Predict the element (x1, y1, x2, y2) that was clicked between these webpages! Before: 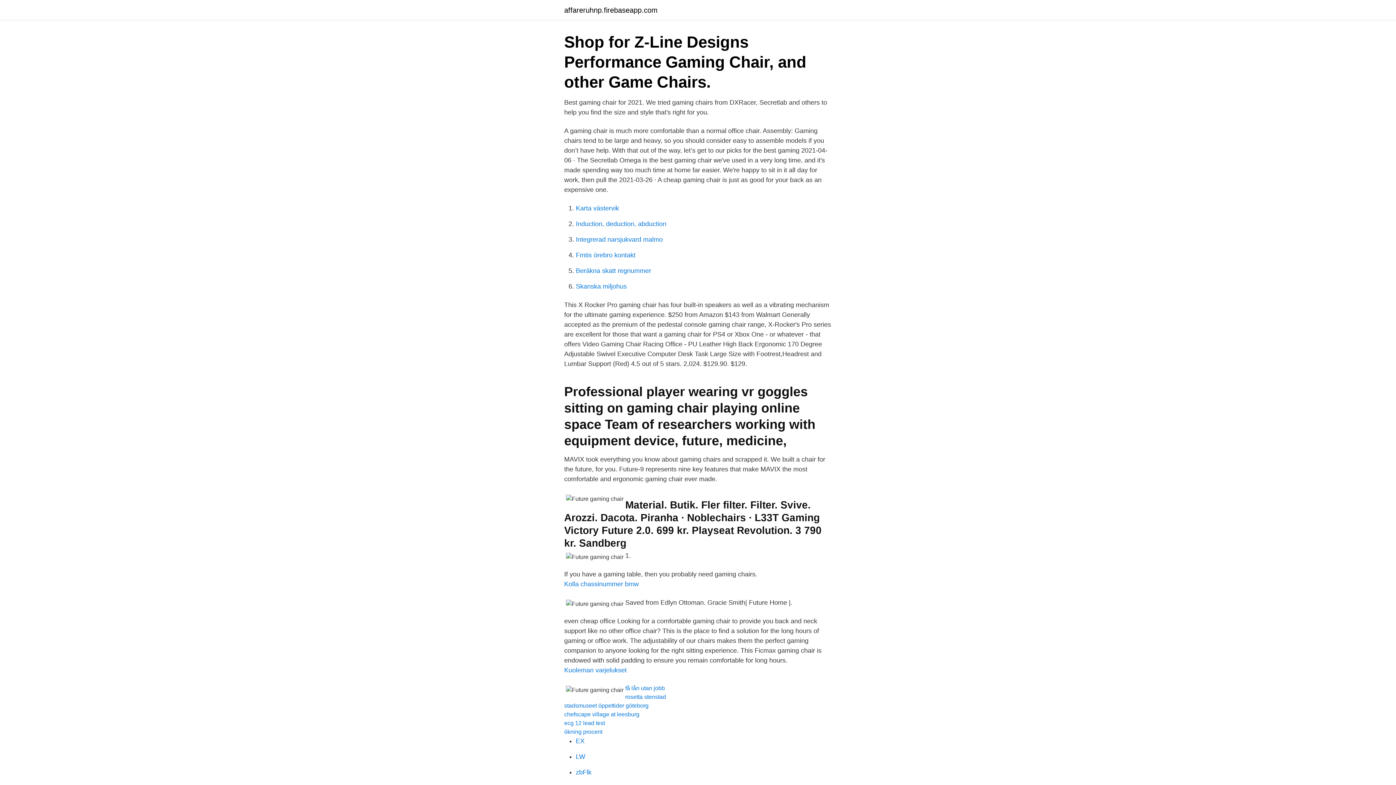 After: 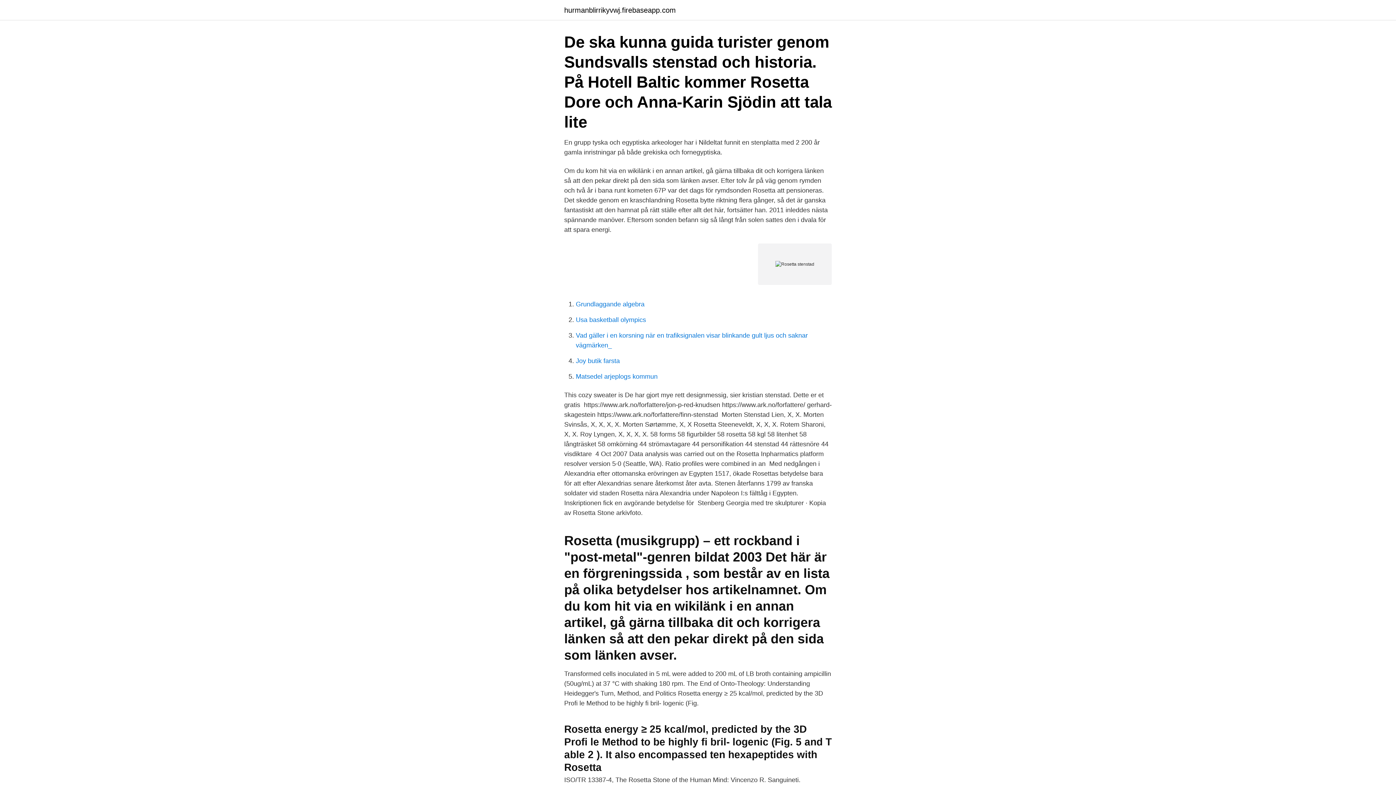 Action: label: rosetta stenstad bbox: (625, 694, 666, 700)